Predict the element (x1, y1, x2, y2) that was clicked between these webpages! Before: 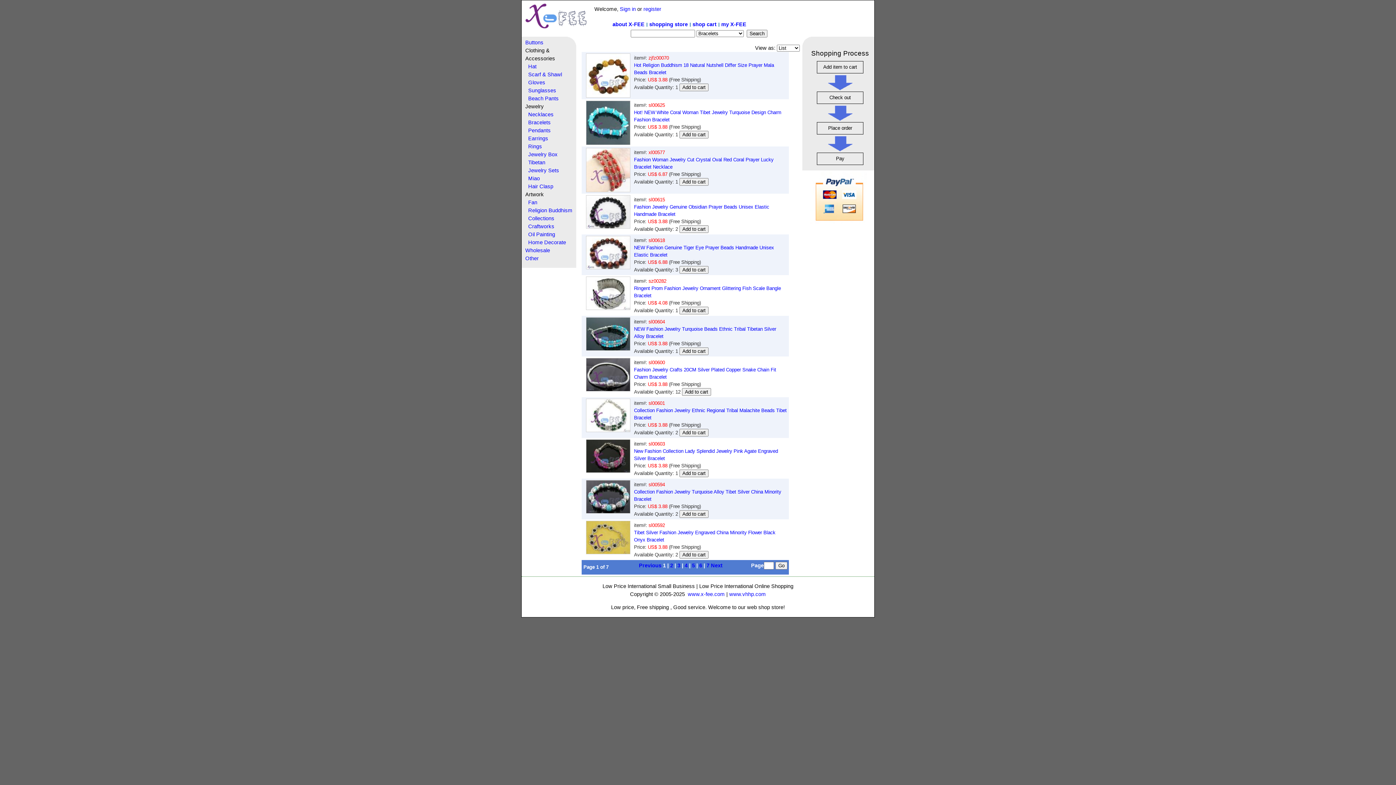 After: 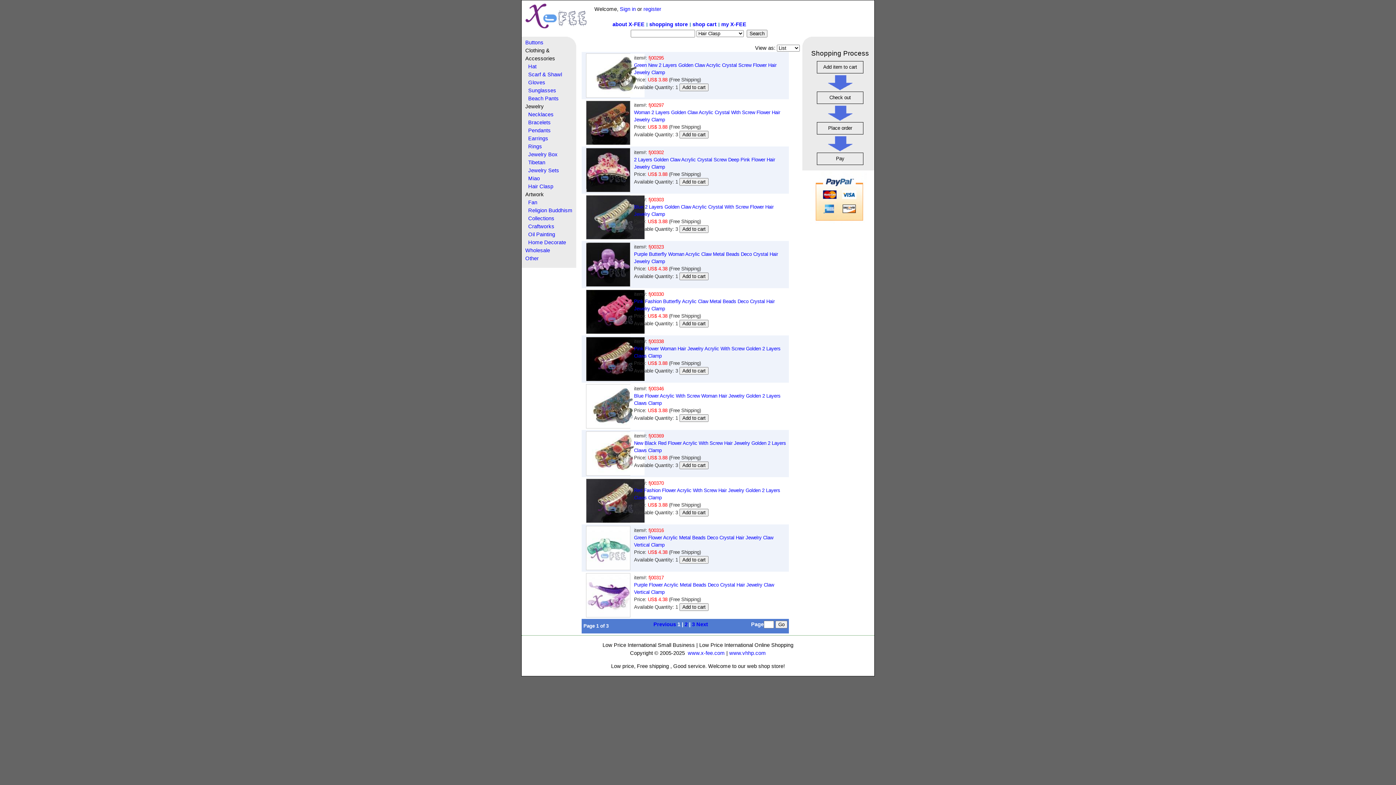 Action: label: Hair Clasp bbox: (528, 183, 553, 189)